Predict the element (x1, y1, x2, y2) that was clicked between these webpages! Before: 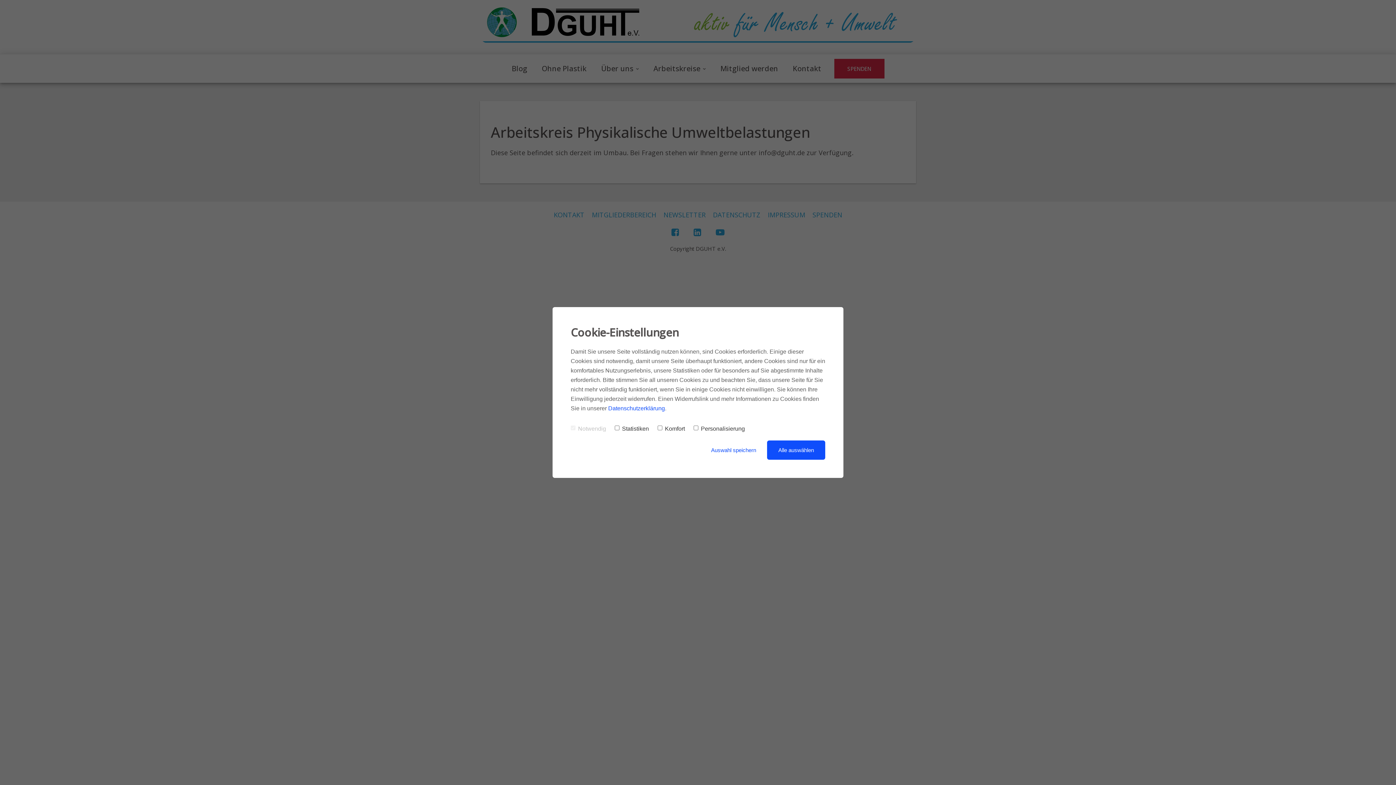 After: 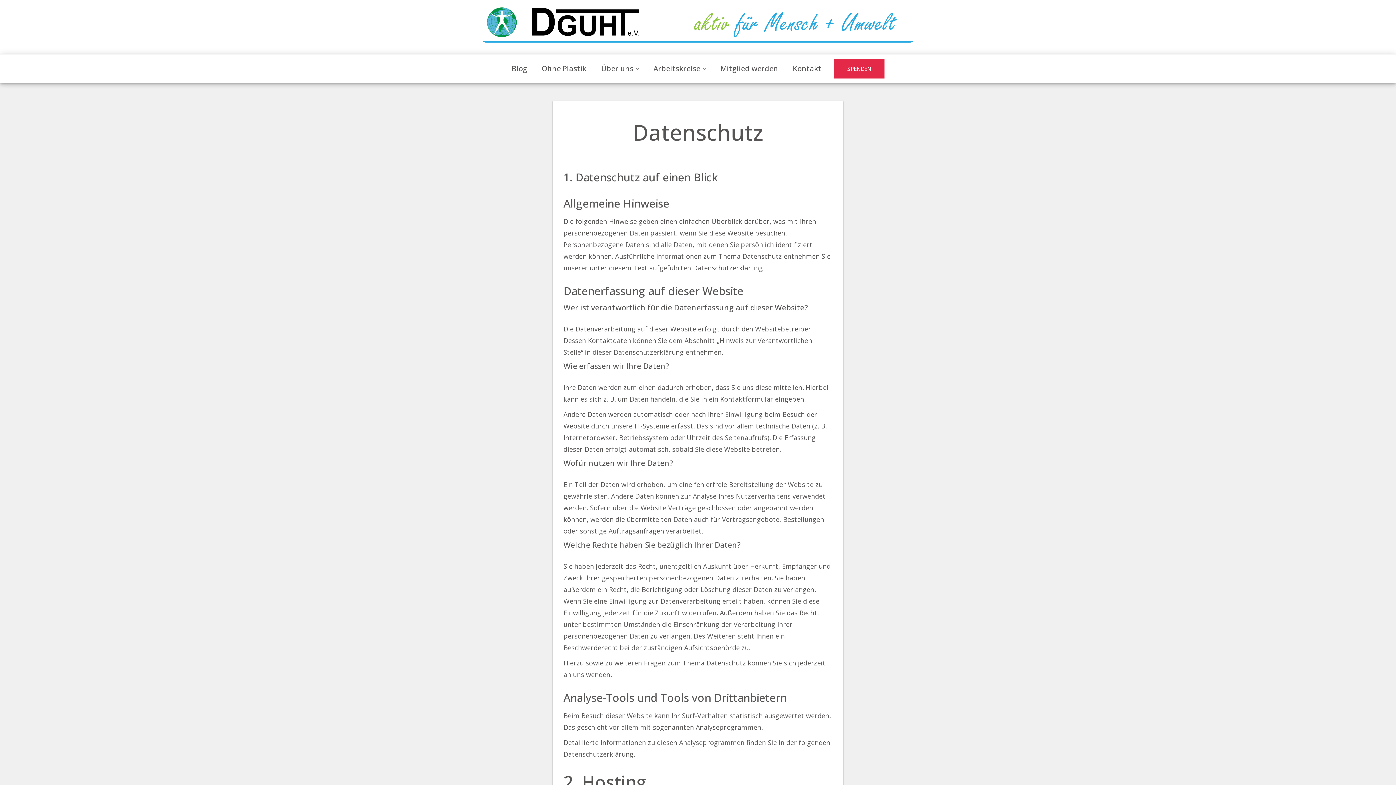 Action: label: Datenschutzerklärung bbox: (608, 405, 665, 411)